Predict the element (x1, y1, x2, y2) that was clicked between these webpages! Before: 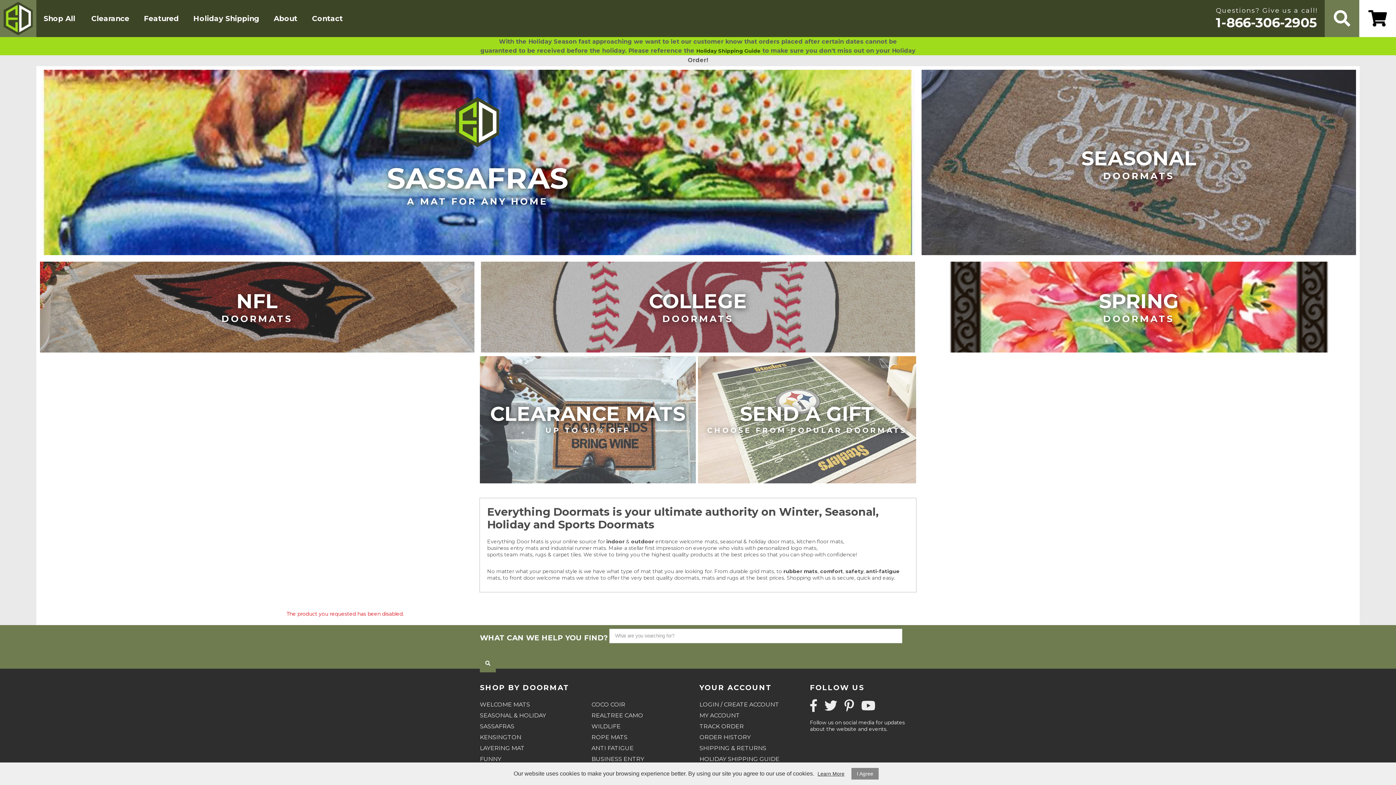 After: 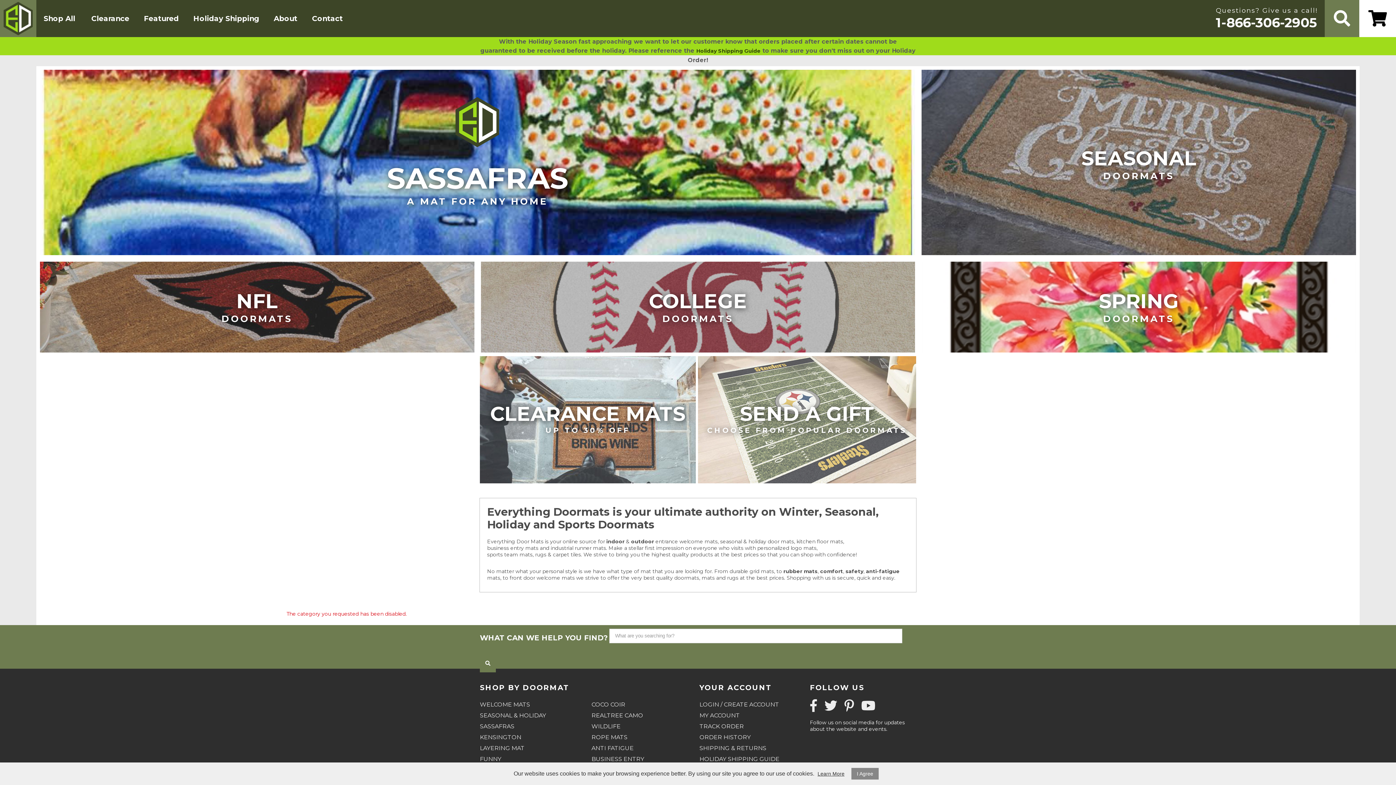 Action: bbox: (40, 261, 474, 380) label: NFL
DOORMATS